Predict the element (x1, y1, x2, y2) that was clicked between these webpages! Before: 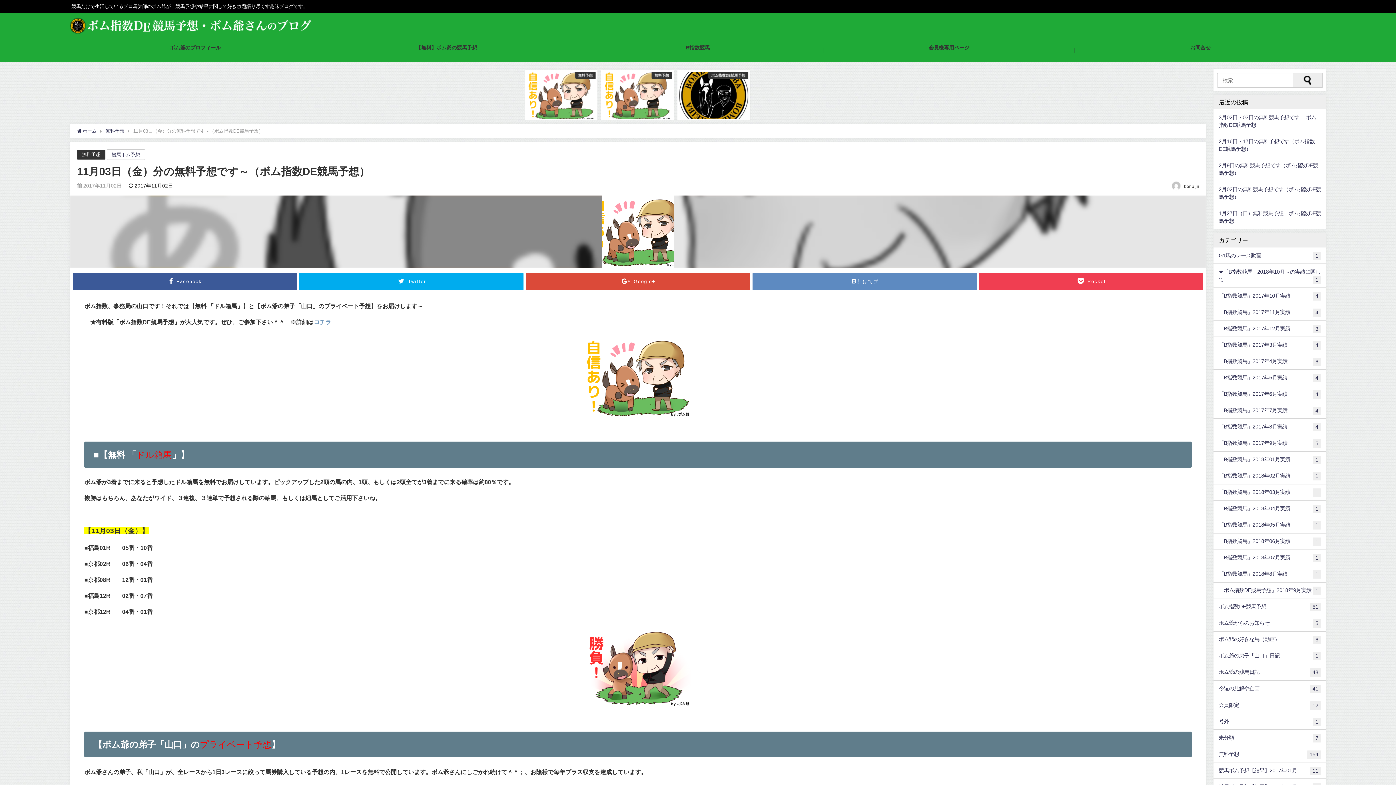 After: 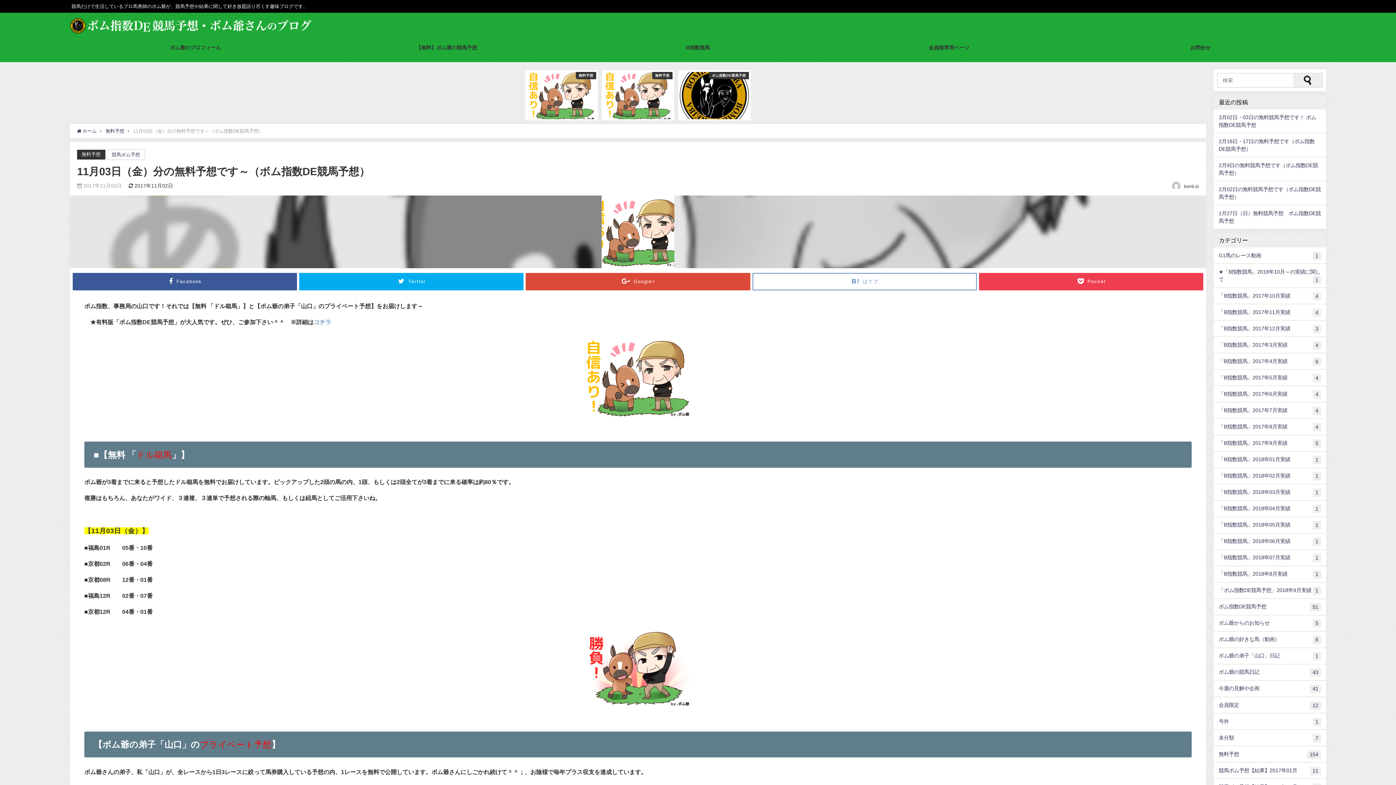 Action: bbox: (752, 272, 977, 290) label: はてブ